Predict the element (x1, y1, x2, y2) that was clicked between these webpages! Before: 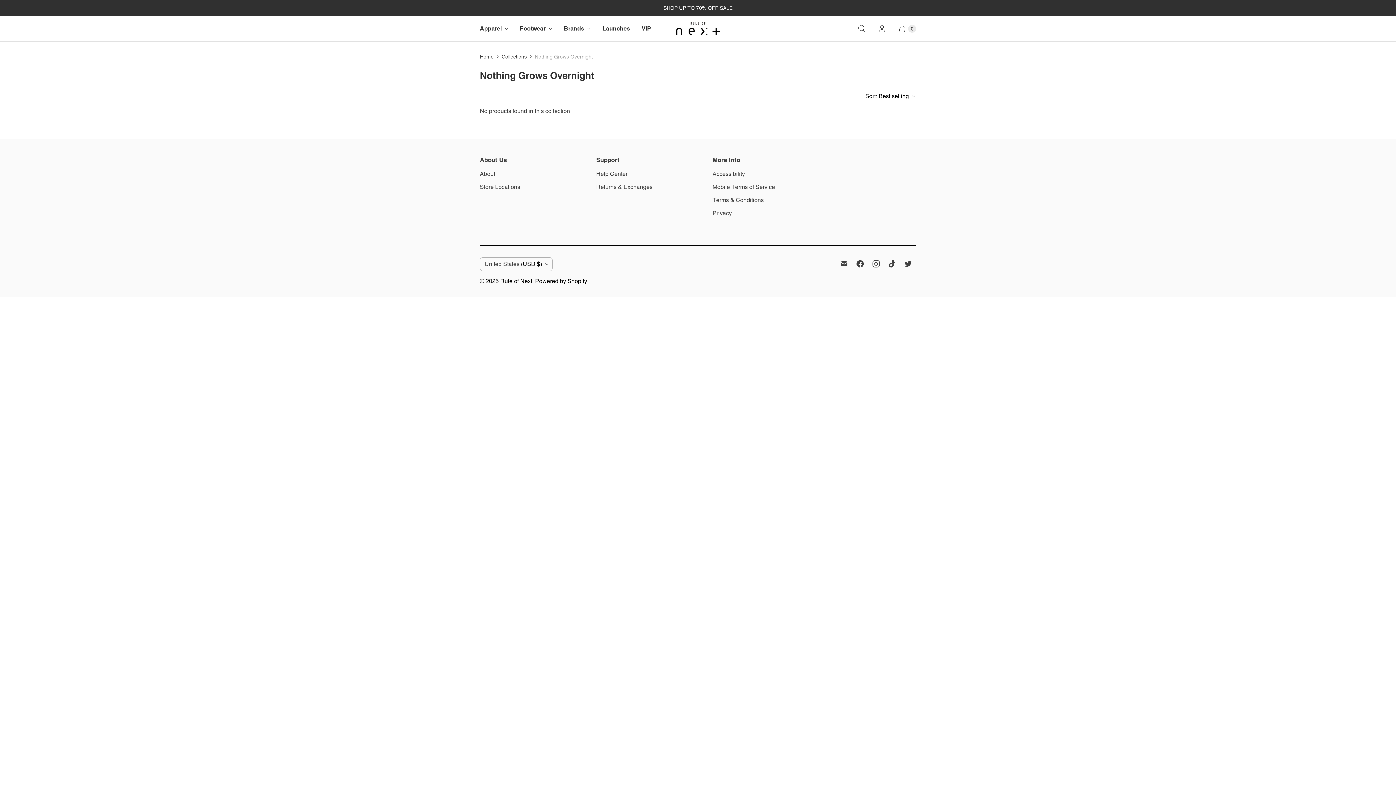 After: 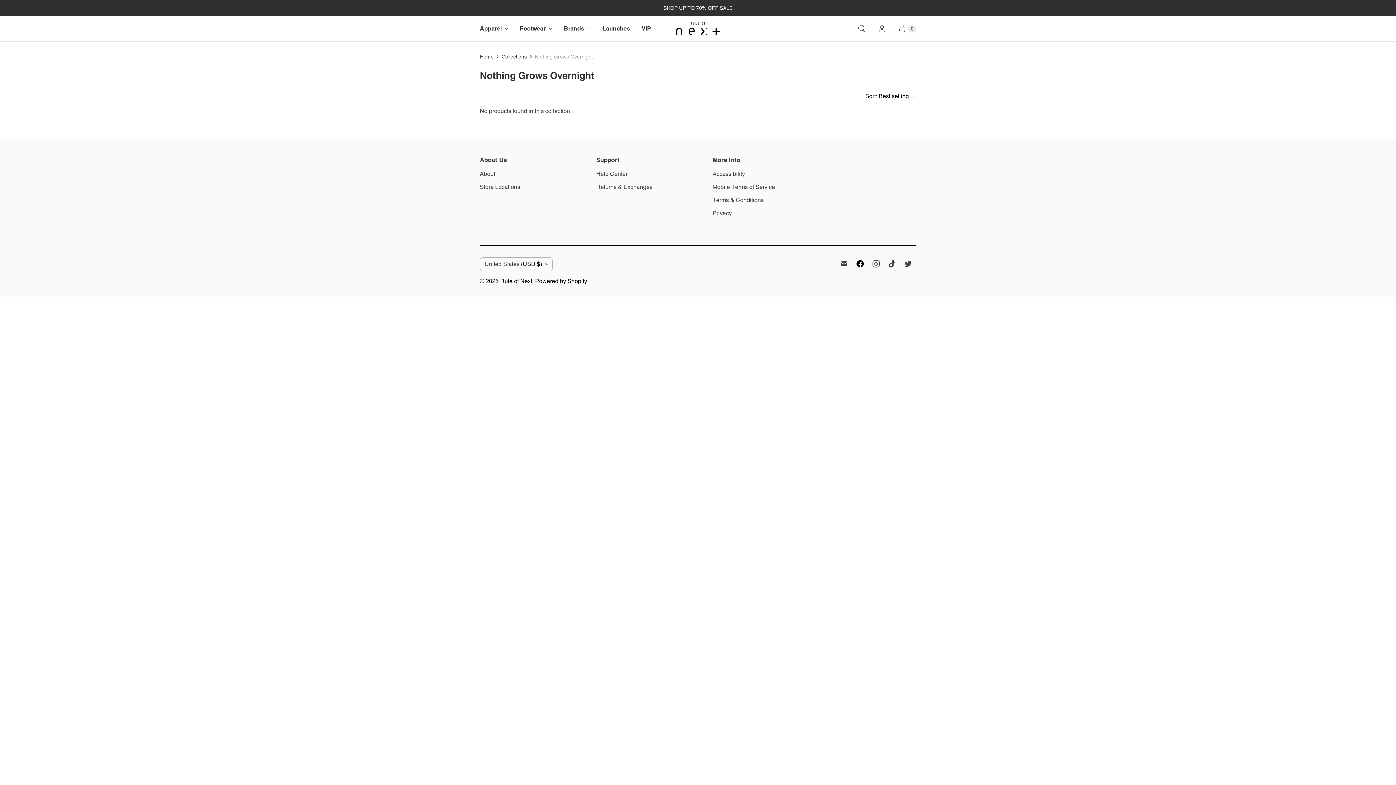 Action: bbox: (852, 257, 868, 270) label: Rule of Next on Facebook